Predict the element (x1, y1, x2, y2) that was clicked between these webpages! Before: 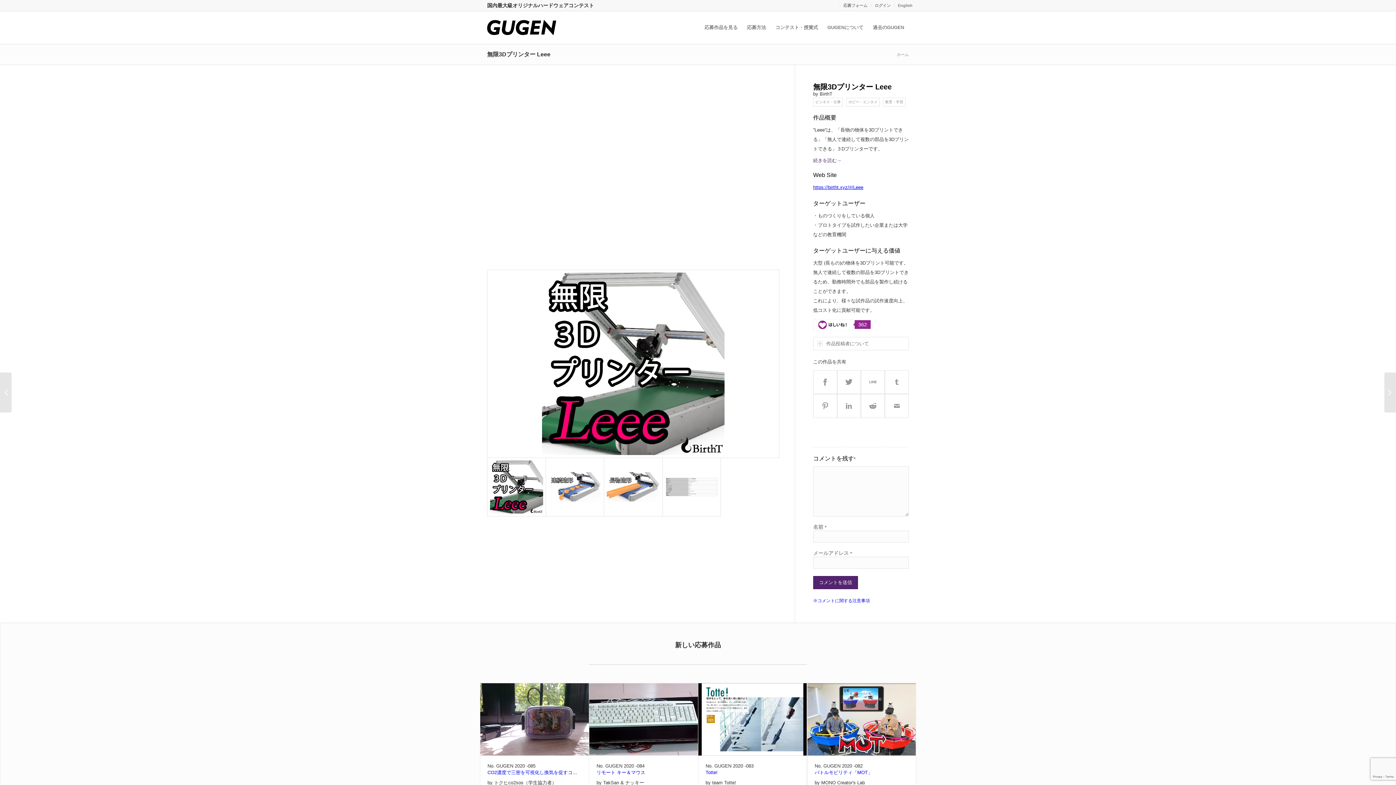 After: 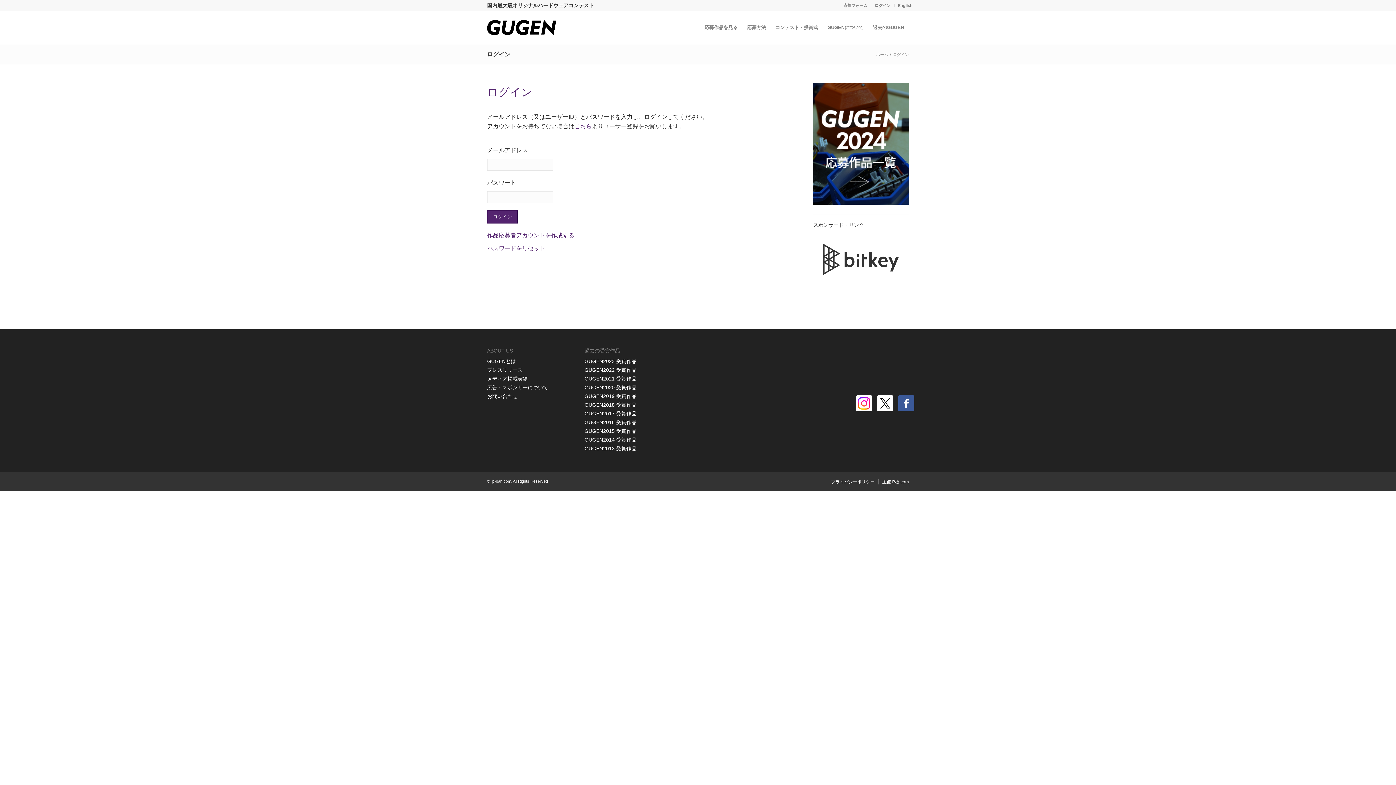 Action: label: ログイン bbox: (871, 2, 894, 8)